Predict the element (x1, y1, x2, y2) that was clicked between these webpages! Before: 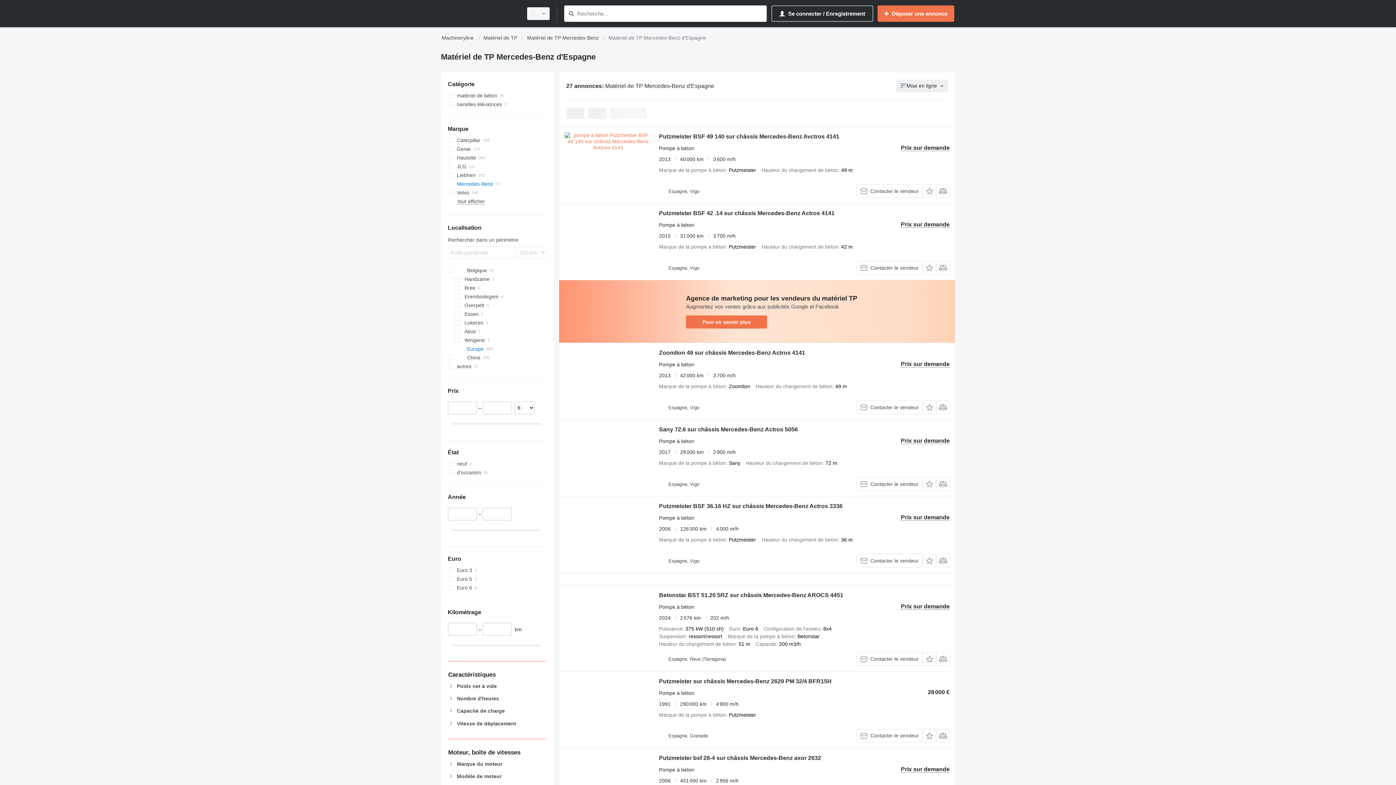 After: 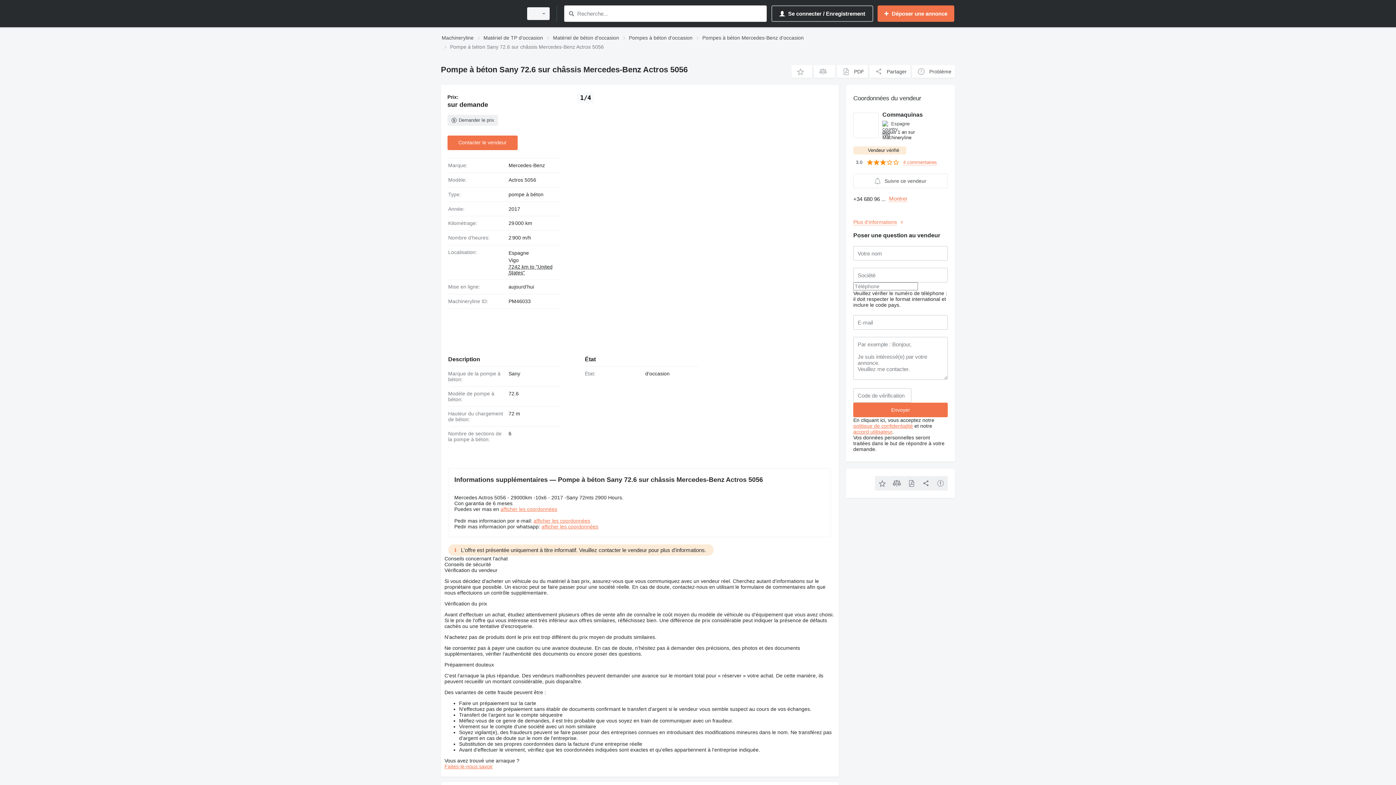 Action: bbox: (564, 425, 651, 490)